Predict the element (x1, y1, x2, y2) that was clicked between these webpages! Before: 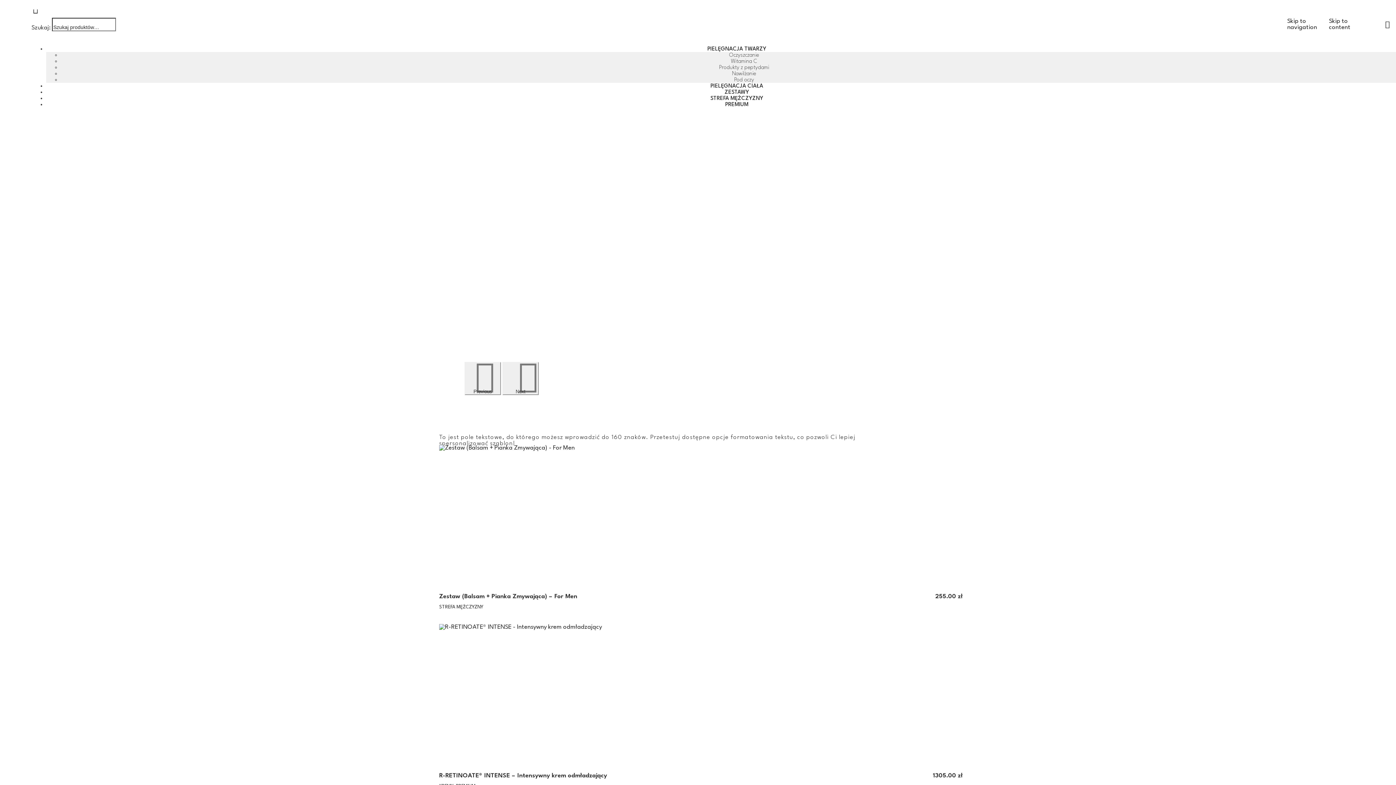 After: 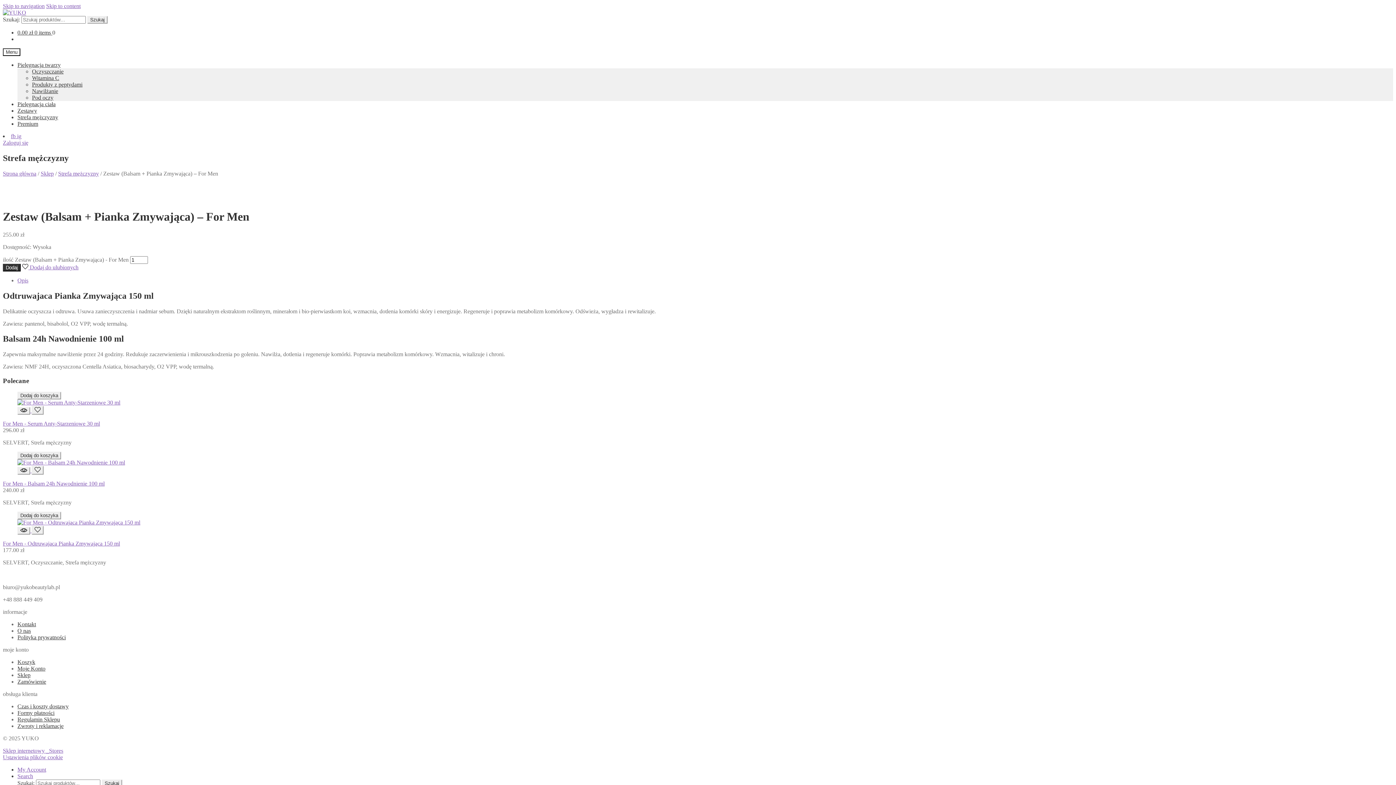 Action: label: Zobacz produkt bbox: (439, 445, 962, 590)